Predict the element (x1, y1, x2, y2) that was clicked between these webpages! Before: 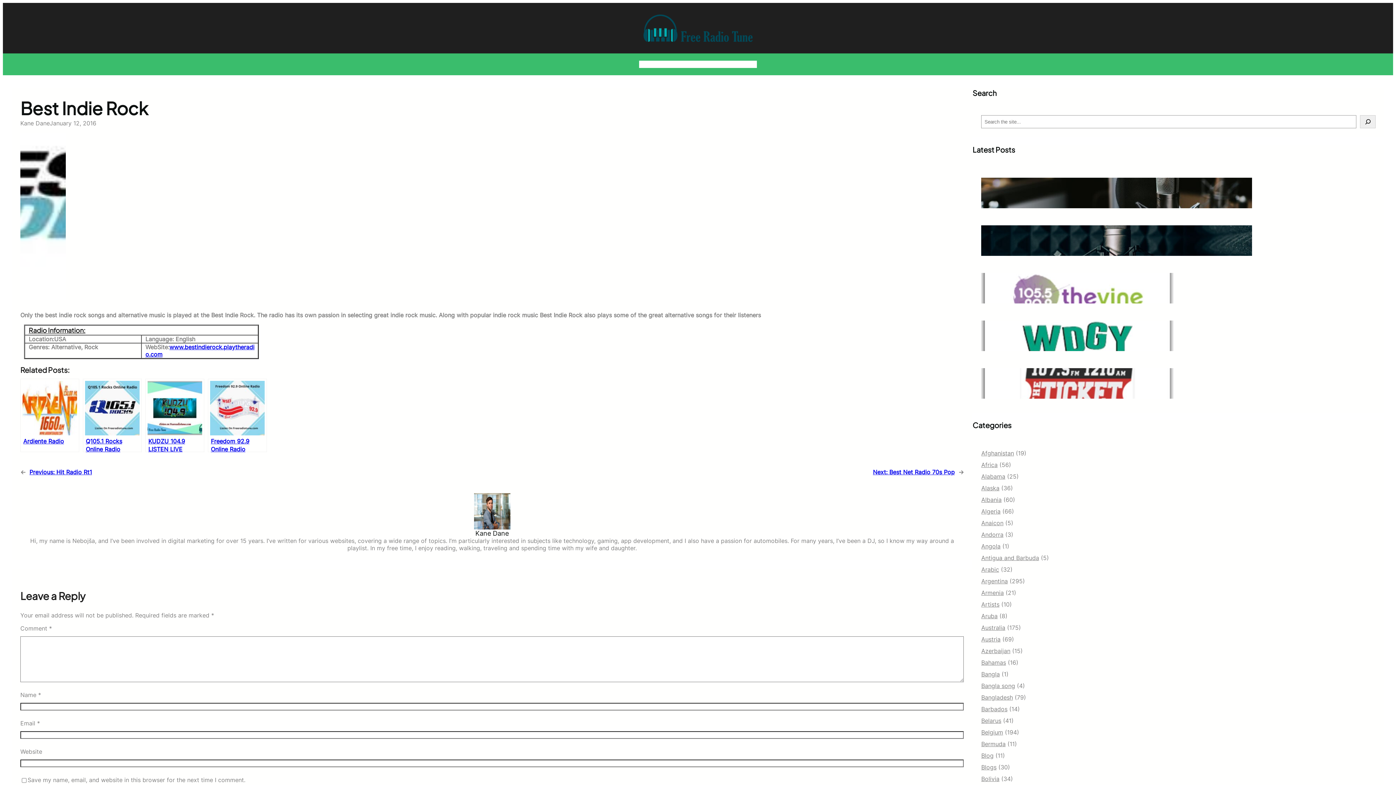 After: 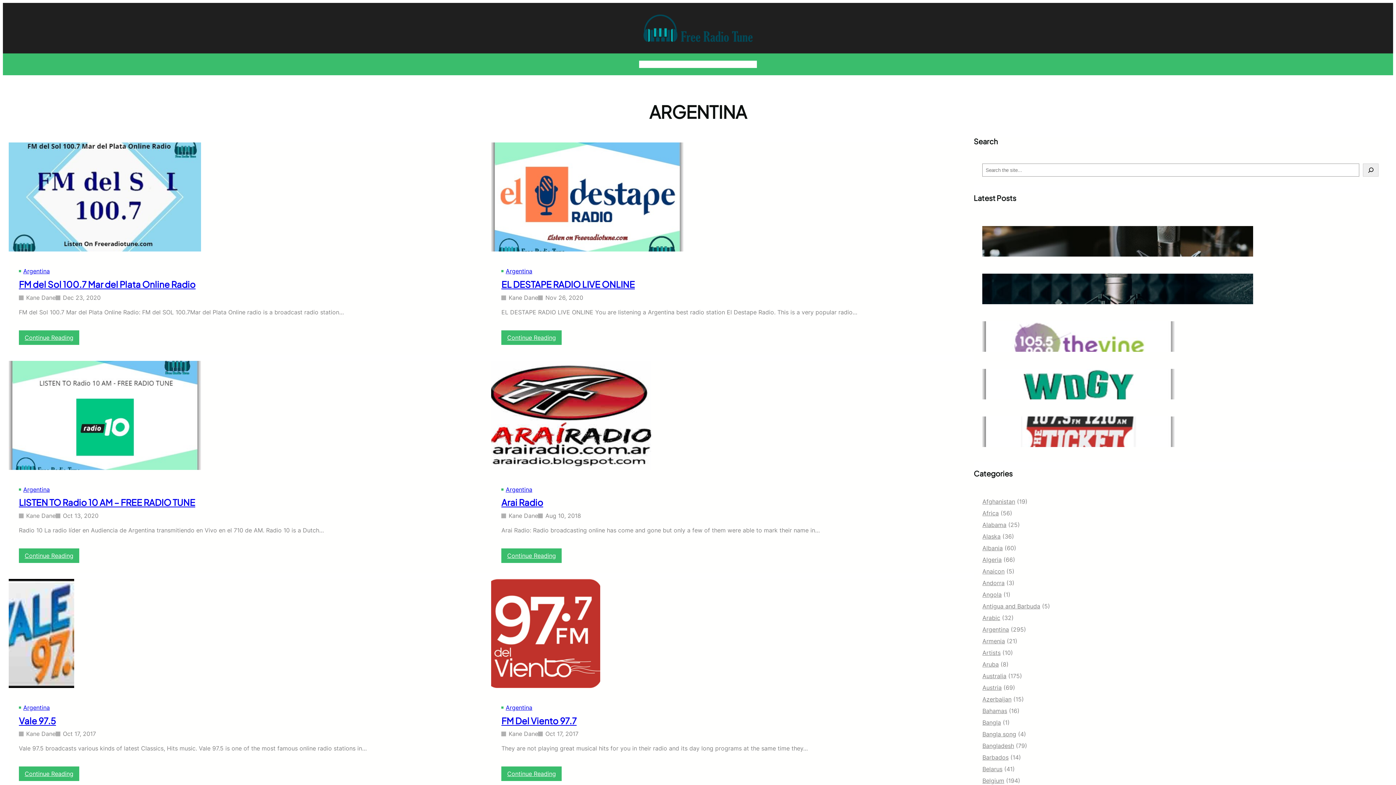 Action: bbox: (981, 577, 1008, 585) label: Argentina